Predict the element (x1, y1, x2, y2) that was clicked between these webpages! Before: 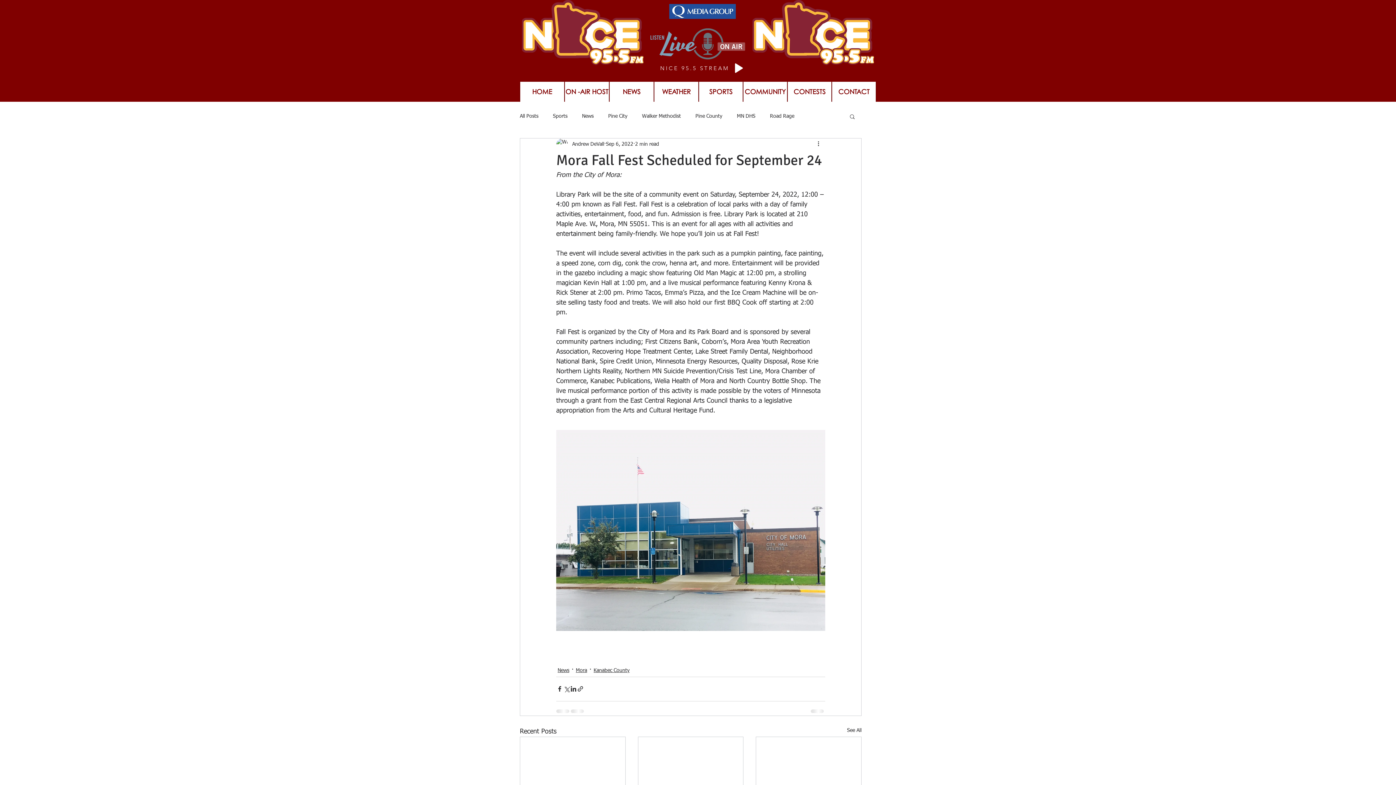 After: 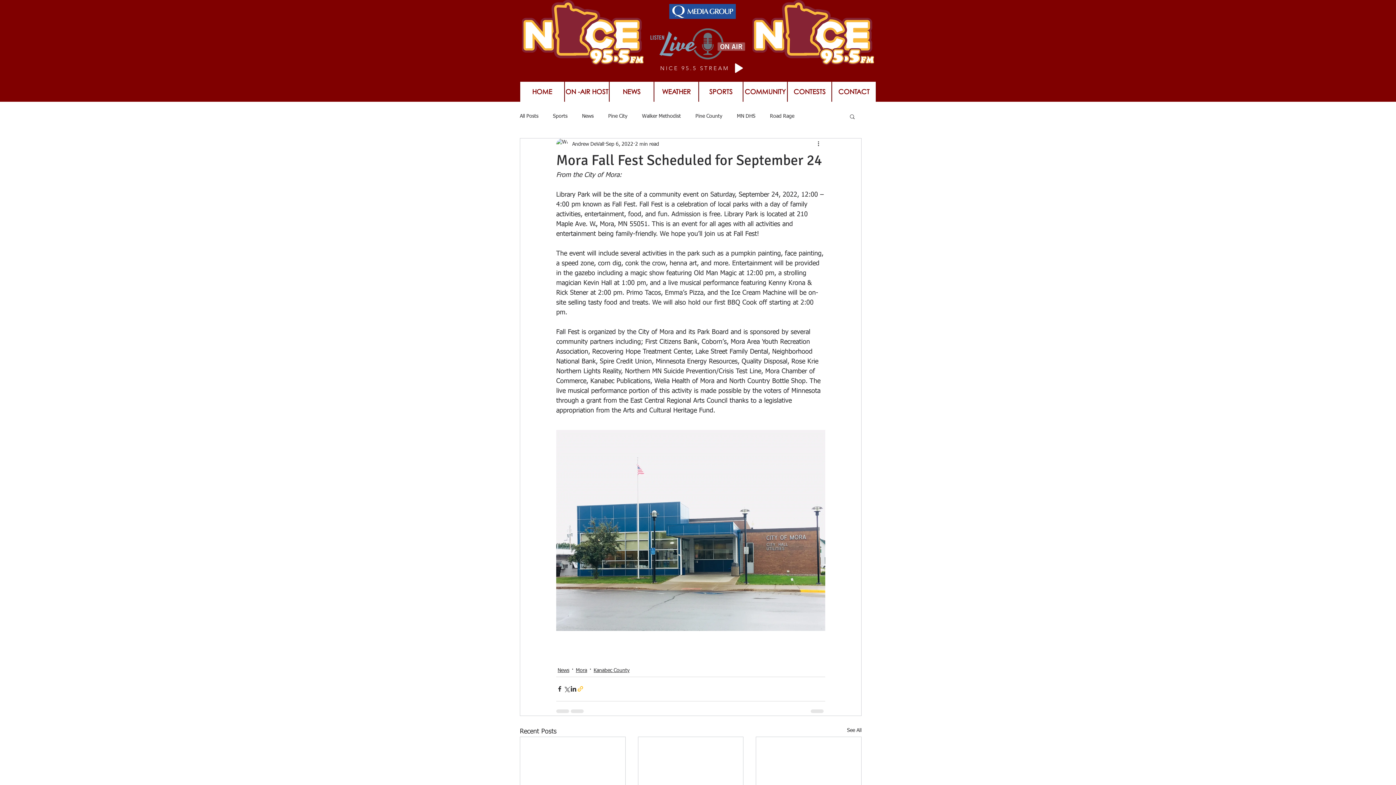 Action: bbox: (577, 685, 584, 692) label: Share via link